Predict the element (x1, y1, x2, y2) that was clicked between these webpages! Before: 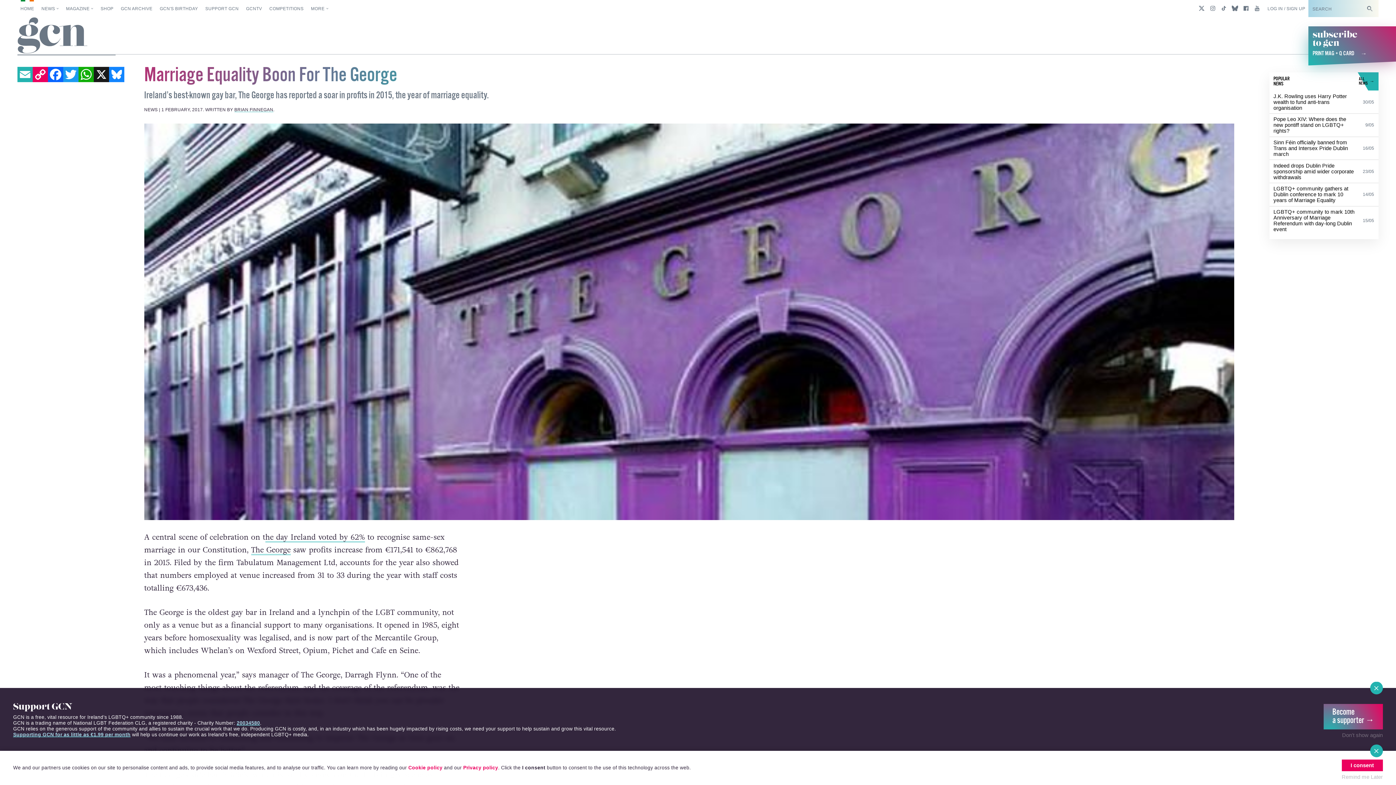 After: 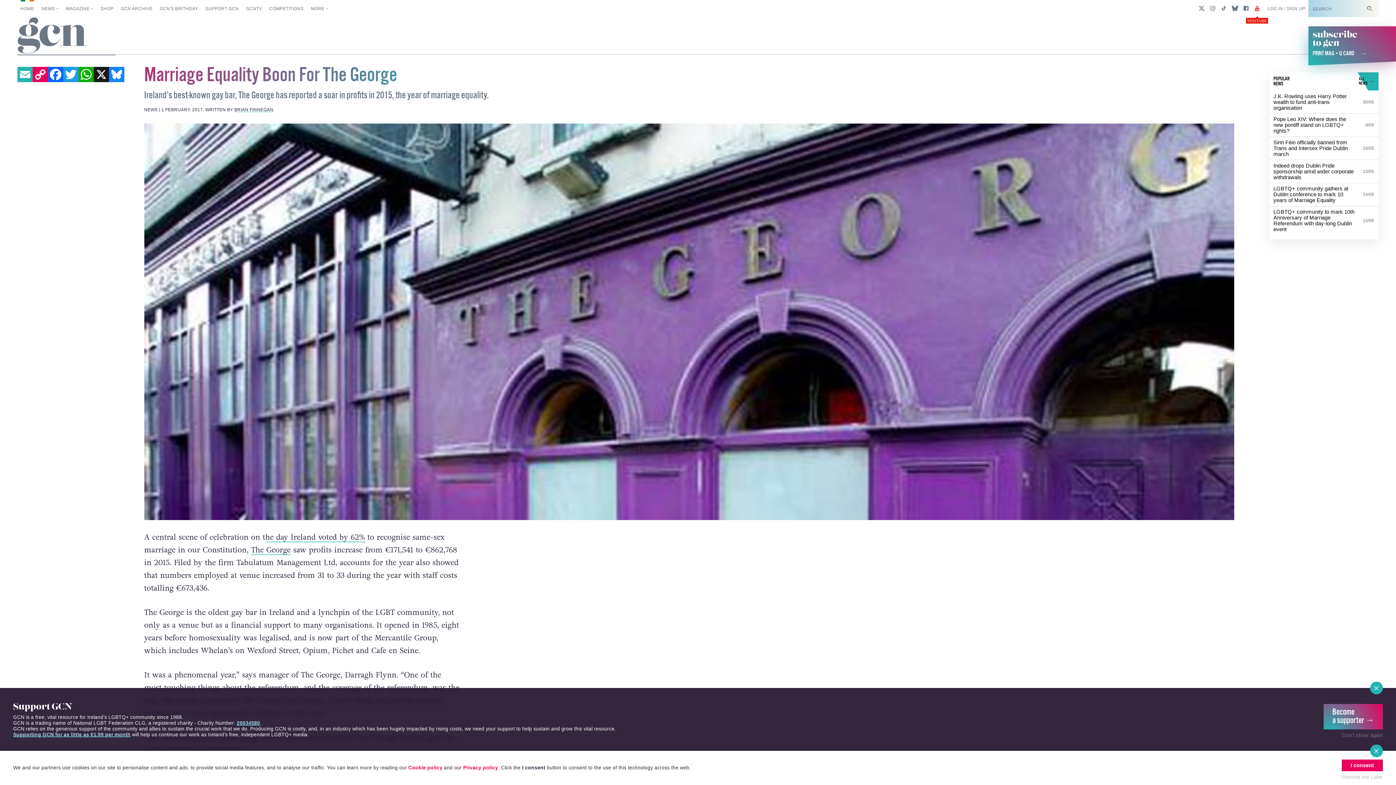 Action: bbox: (1249, 0, 1264, 17)